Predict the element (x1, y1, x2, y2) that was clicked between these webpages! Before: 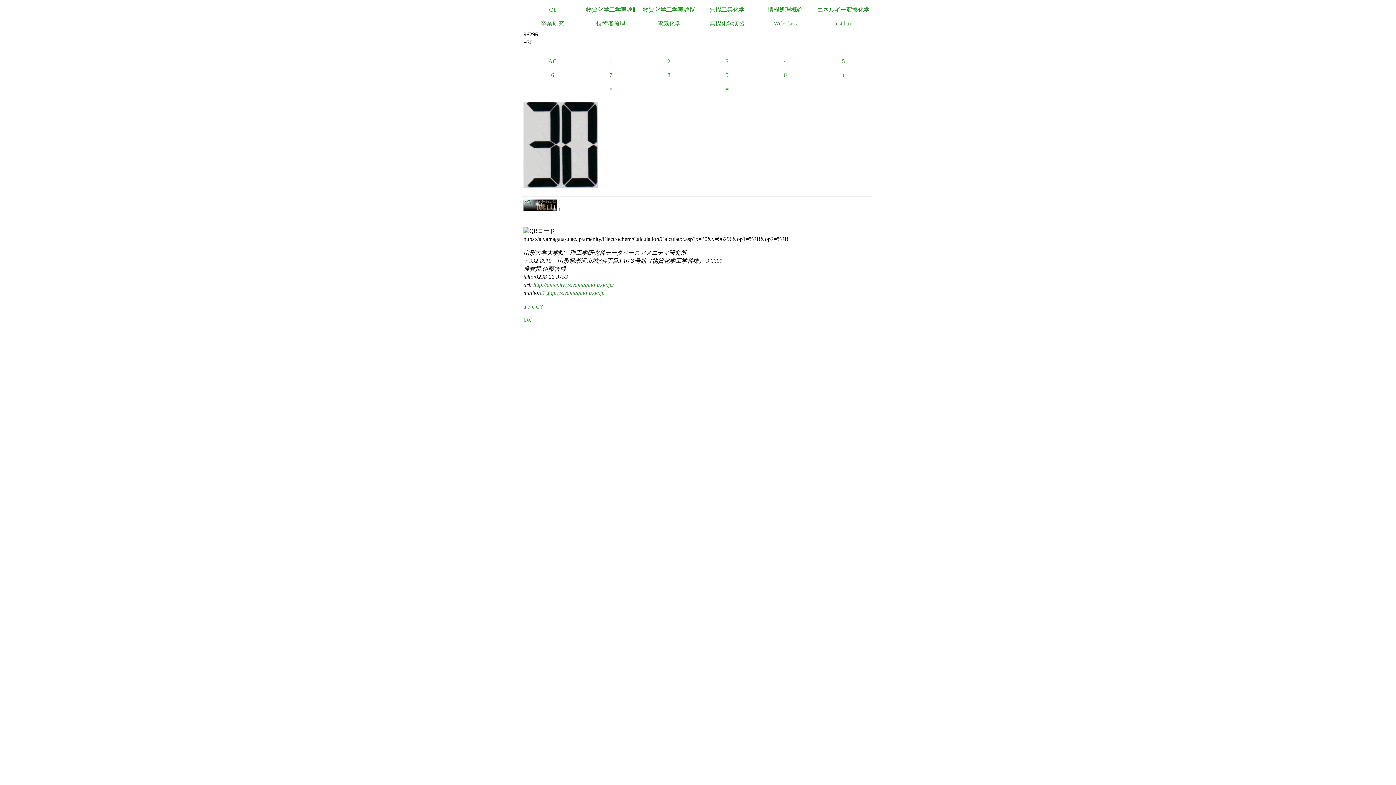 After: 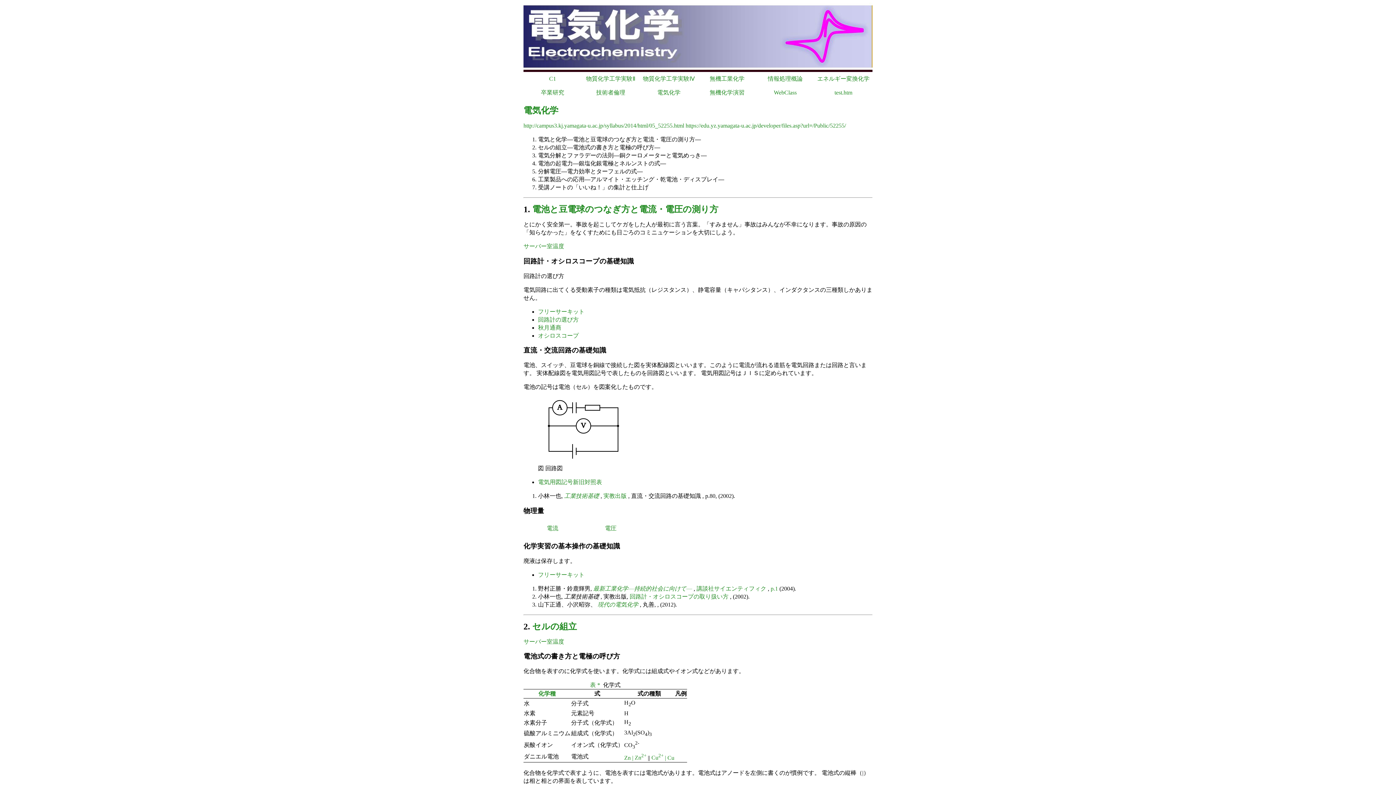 Action: bbox: (640, 16, 698, 30) label: 電気化学